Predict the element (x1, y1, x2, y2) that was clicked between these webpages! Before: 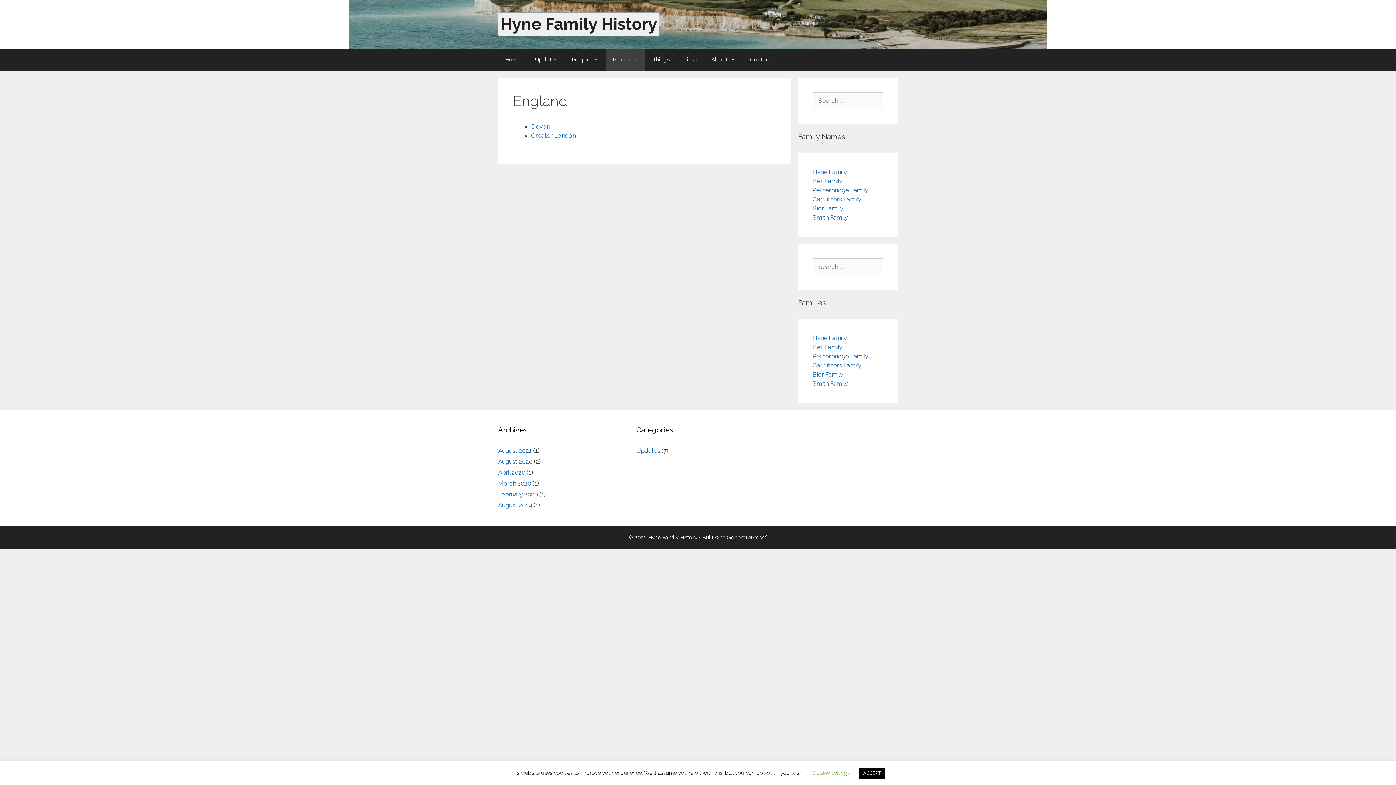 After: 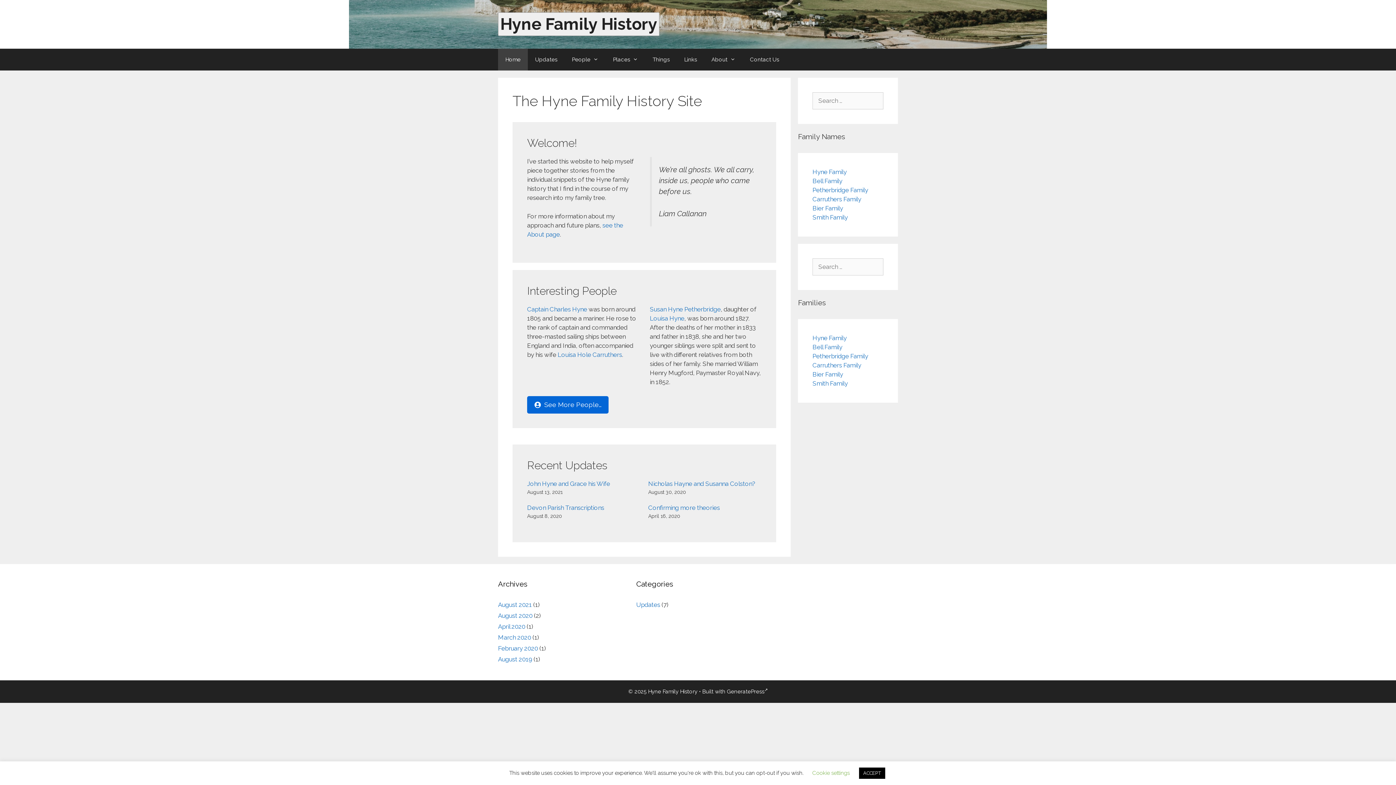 Action: bbox: (498, 48, 528, 70) label: Home